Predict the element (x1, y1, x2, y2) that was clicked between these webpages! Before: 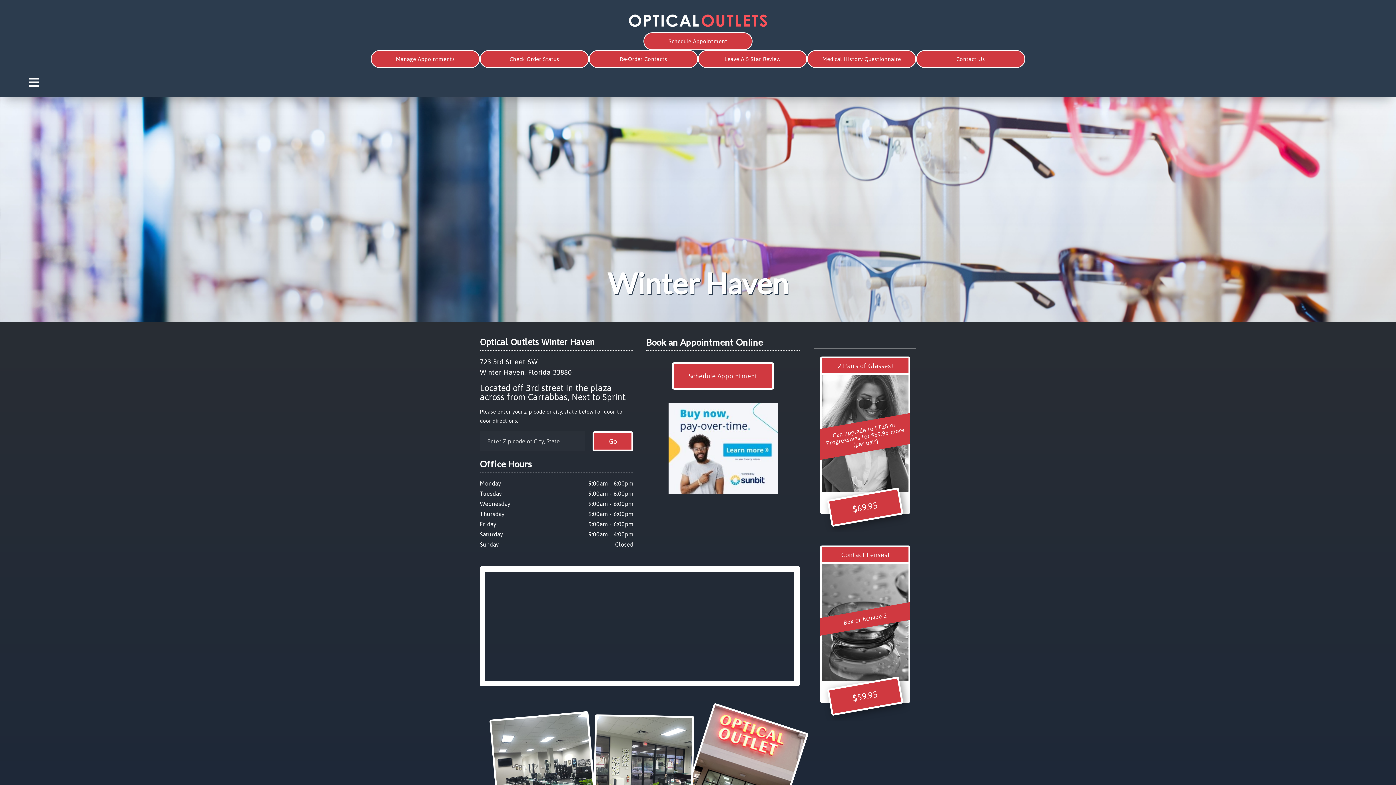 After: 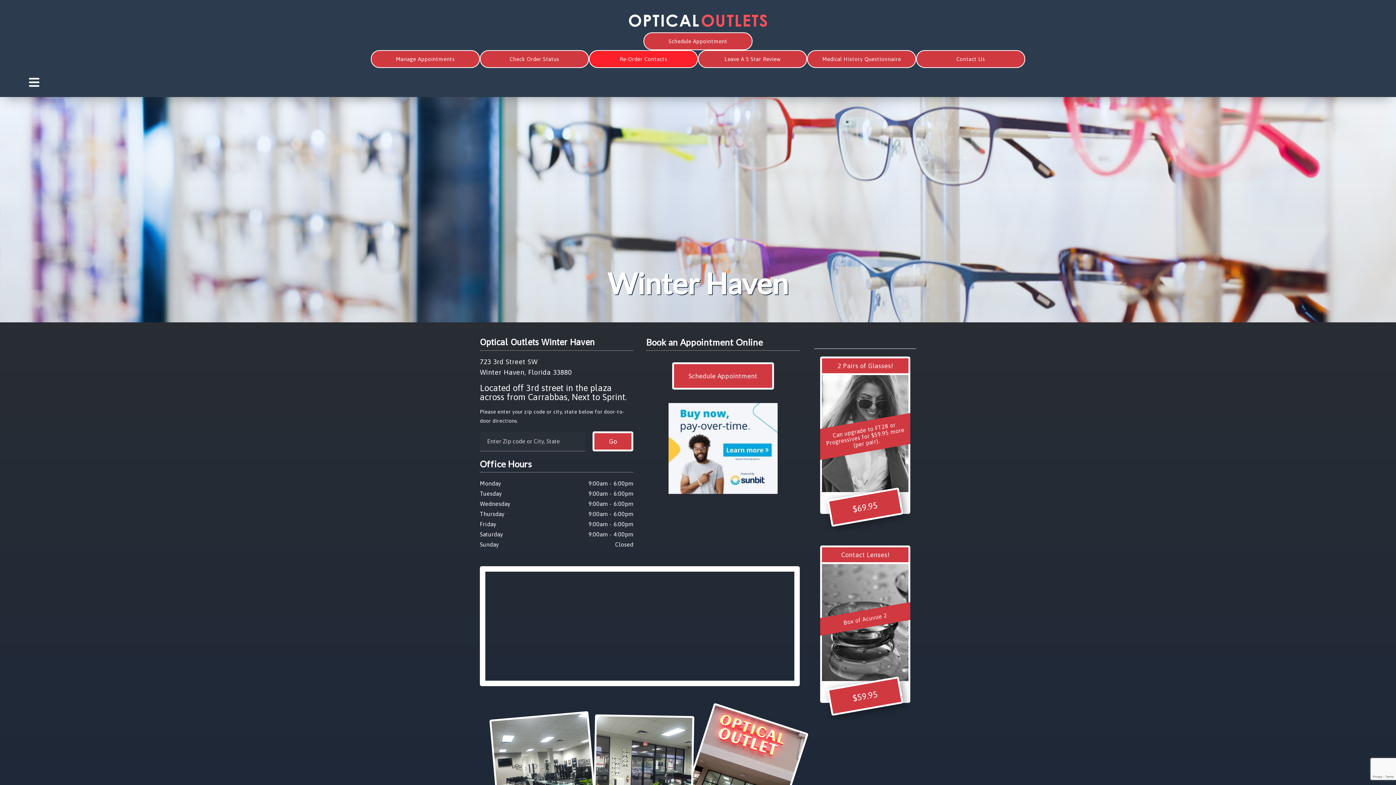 Action: label: Re-Order Contacts bbox: (589, 50, 698, 67)